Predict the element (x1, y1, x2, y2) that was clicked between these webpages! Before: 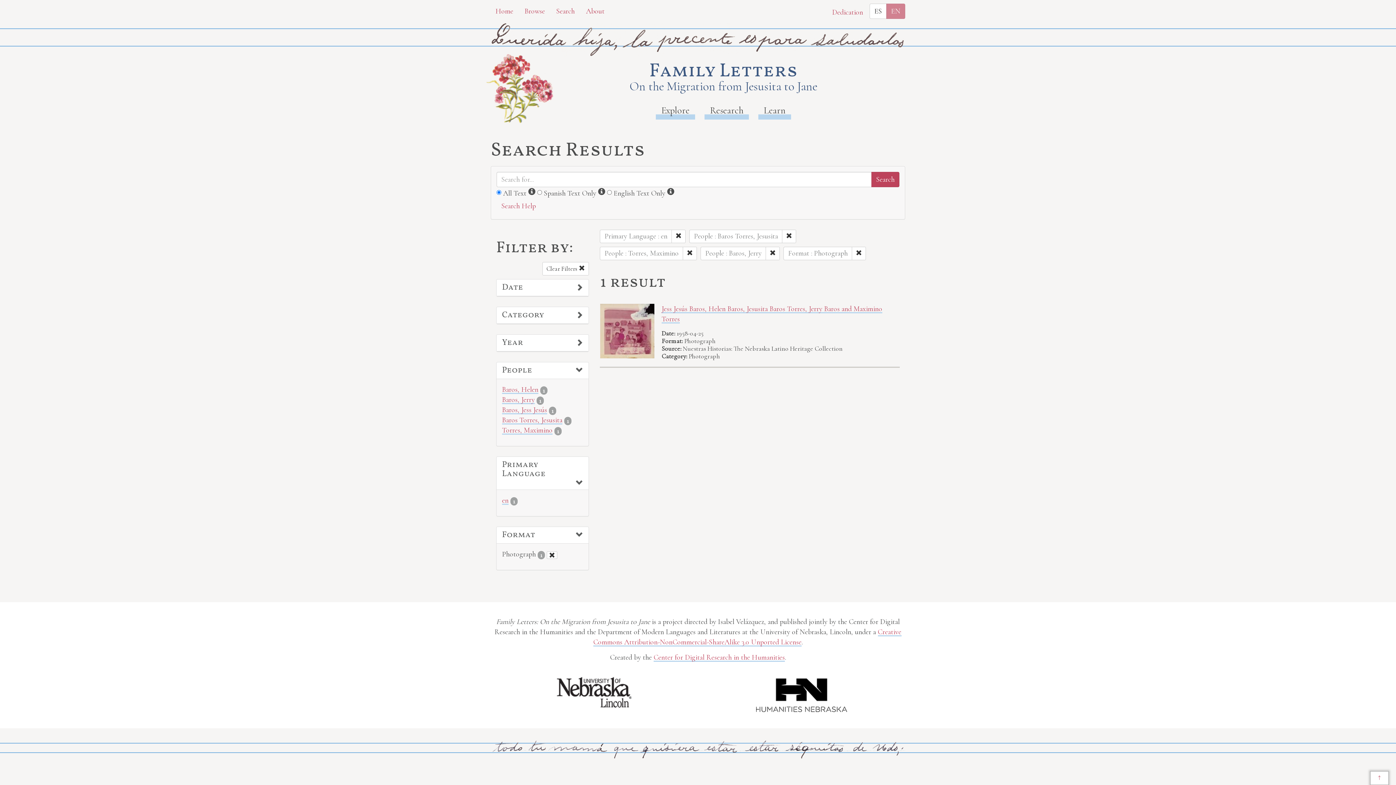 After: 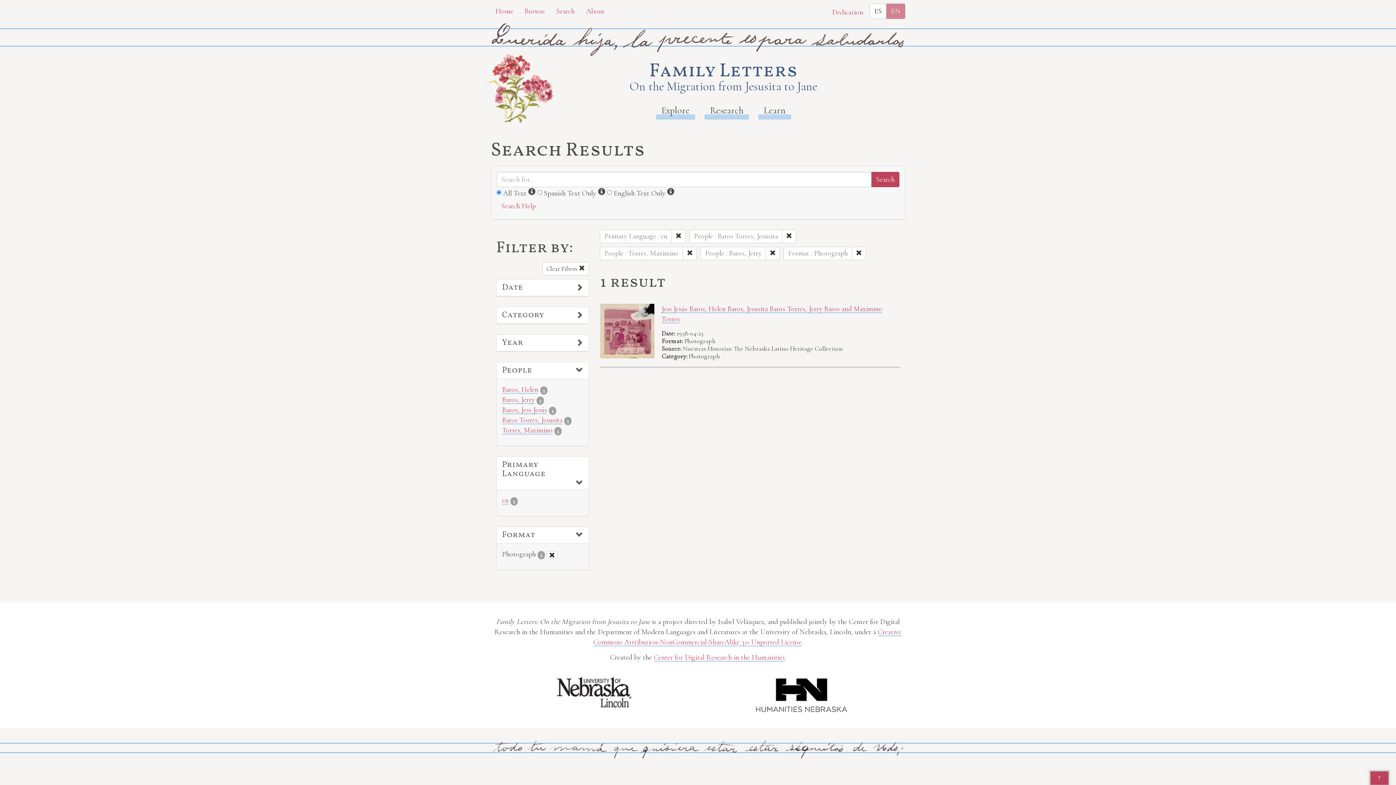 Action: label: ↑ bbox: (1370, 771, 1389, 785)